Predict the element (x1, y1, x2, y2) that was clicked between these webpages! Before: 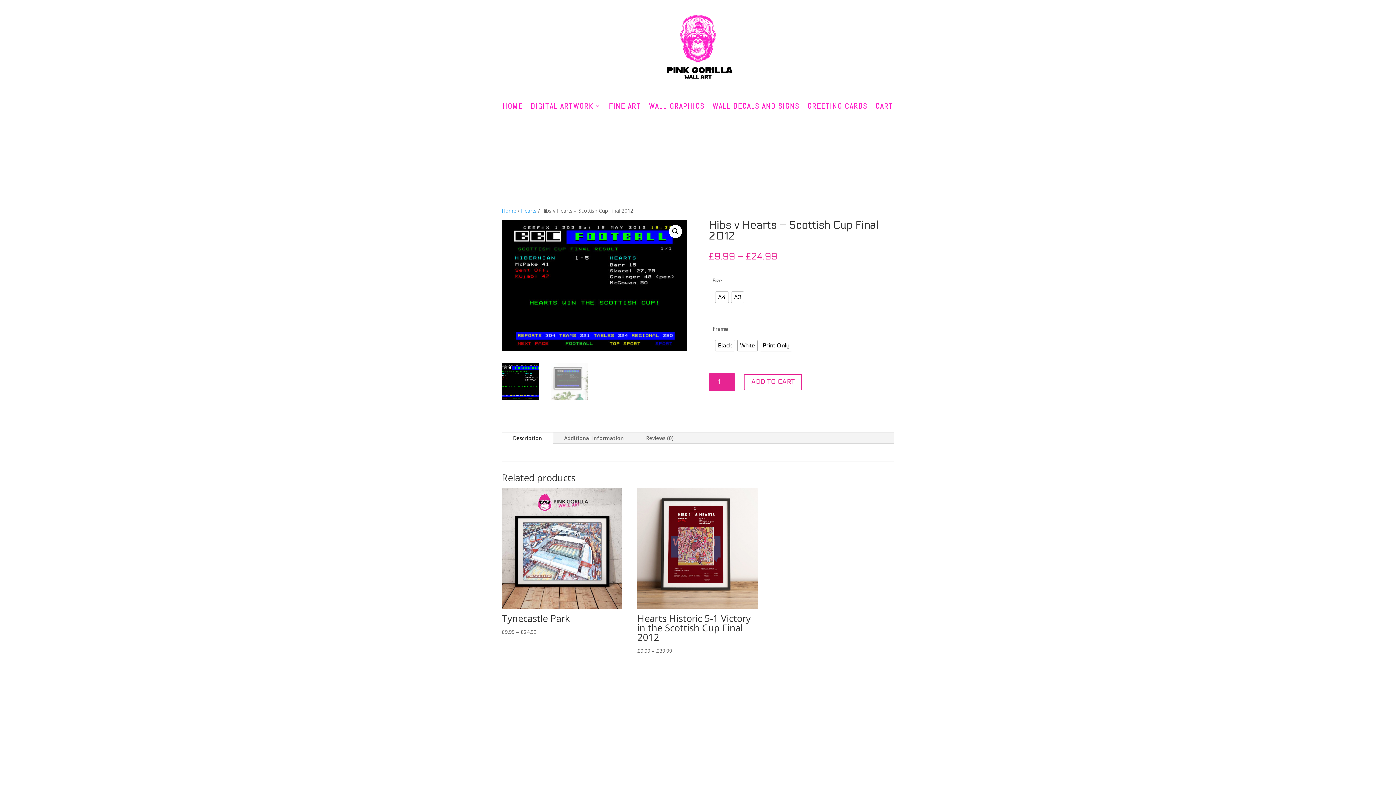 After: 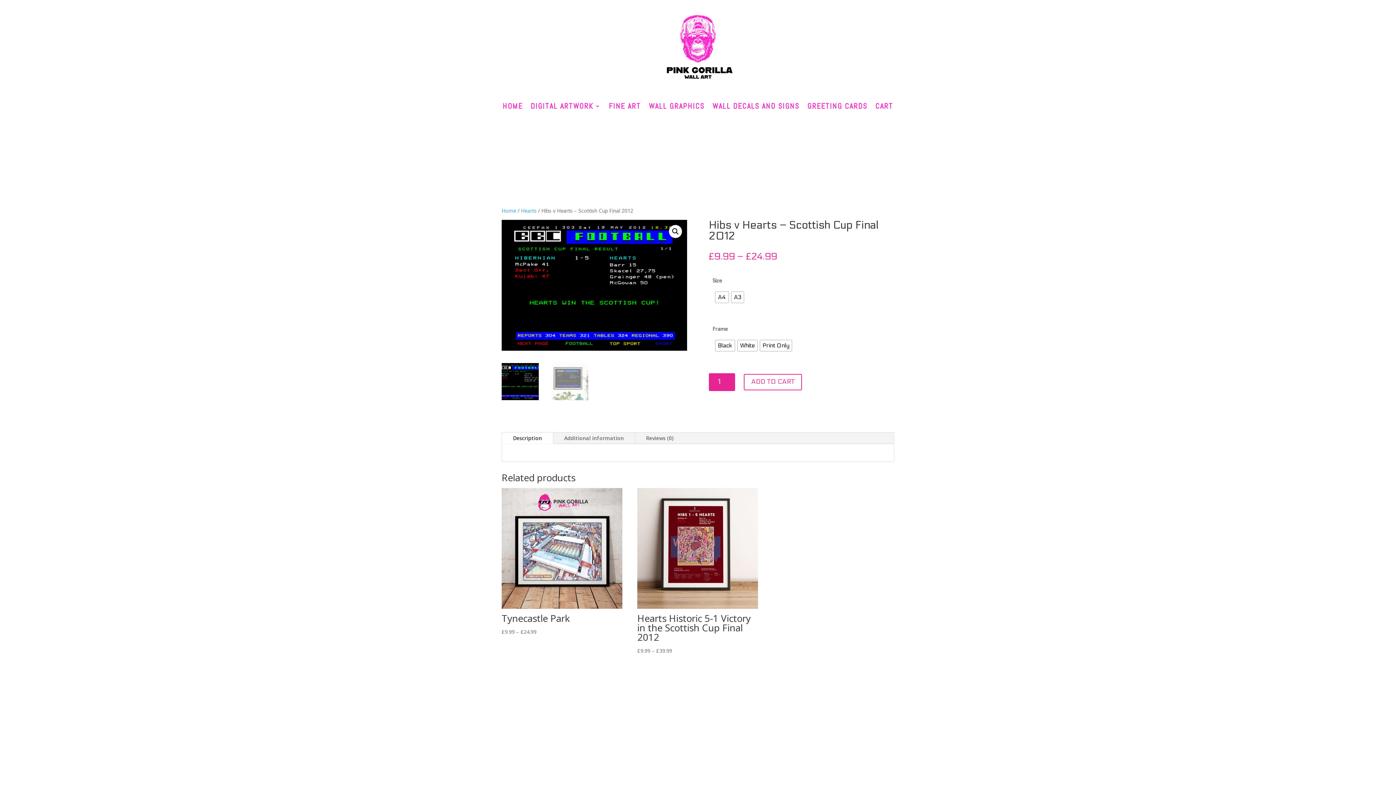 Action: label: Description bbox: (502, 432, 553, 444)